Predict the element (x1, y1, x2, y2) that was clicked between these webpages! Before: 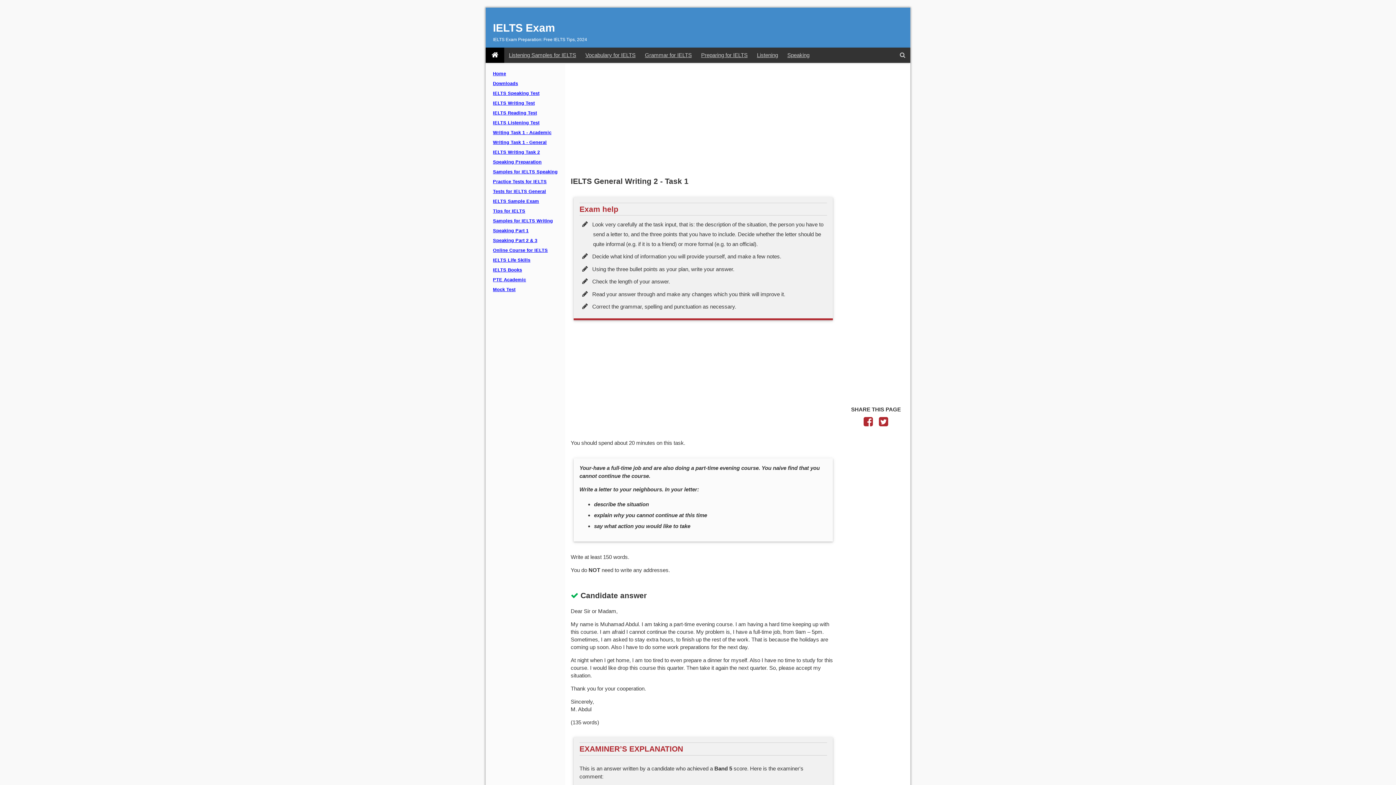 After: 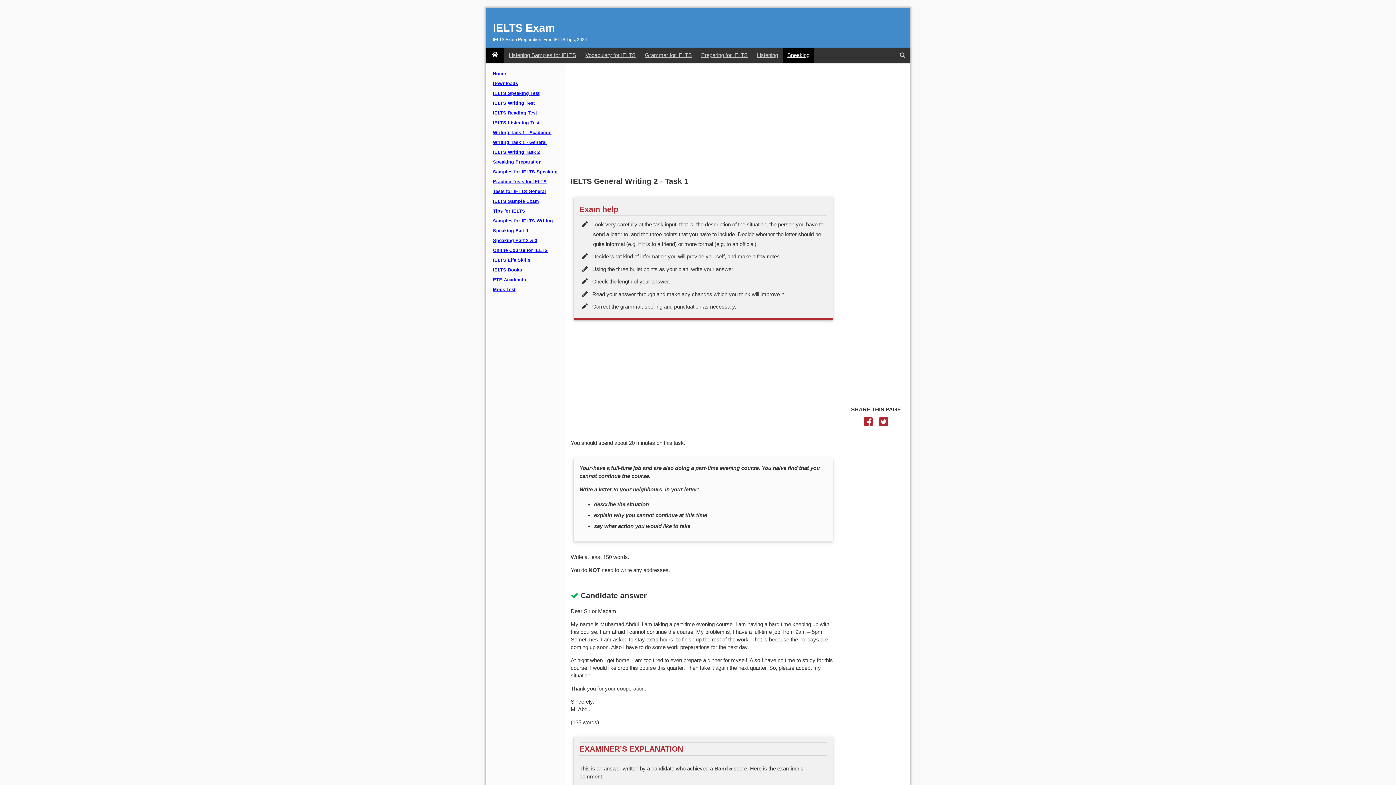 Action: label: Speaking bbox: (782, 47, 814, 62)